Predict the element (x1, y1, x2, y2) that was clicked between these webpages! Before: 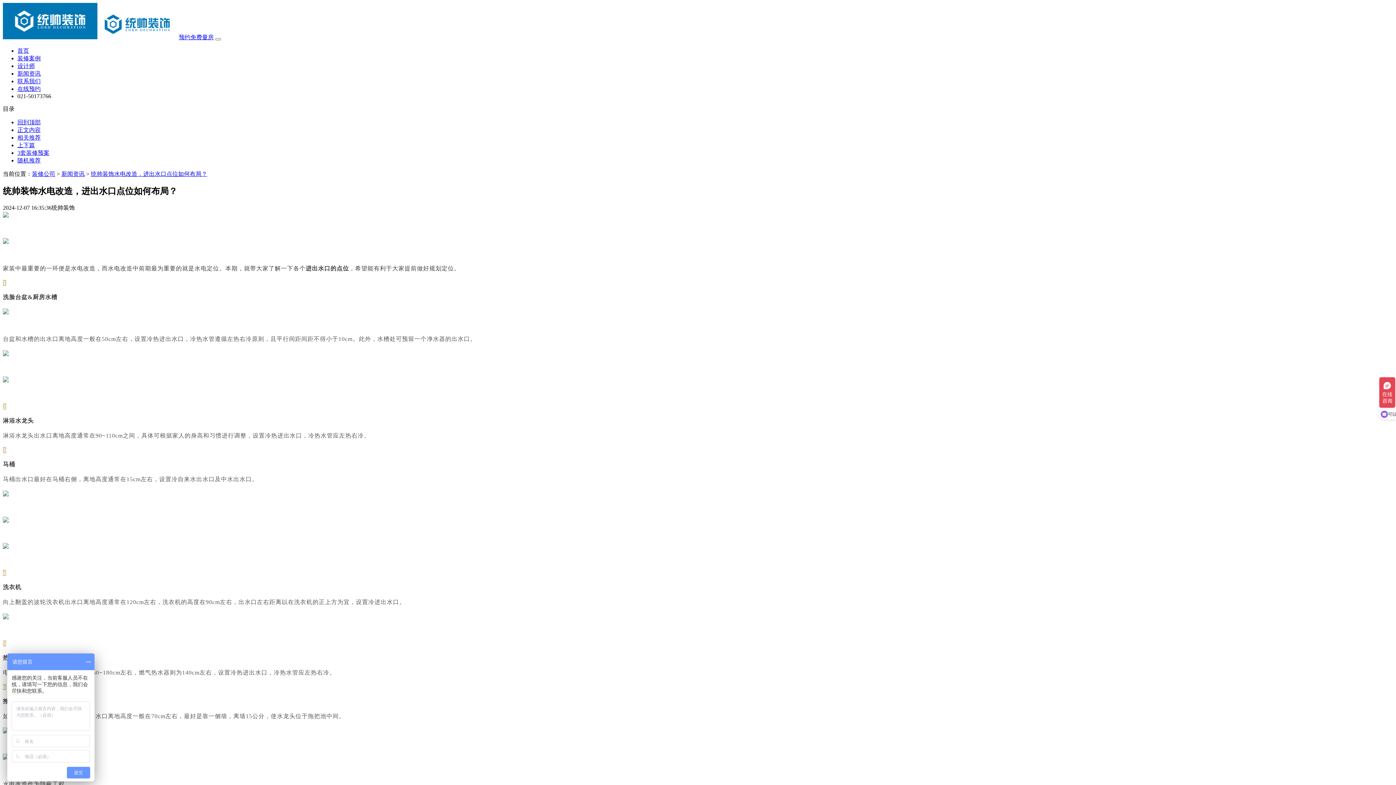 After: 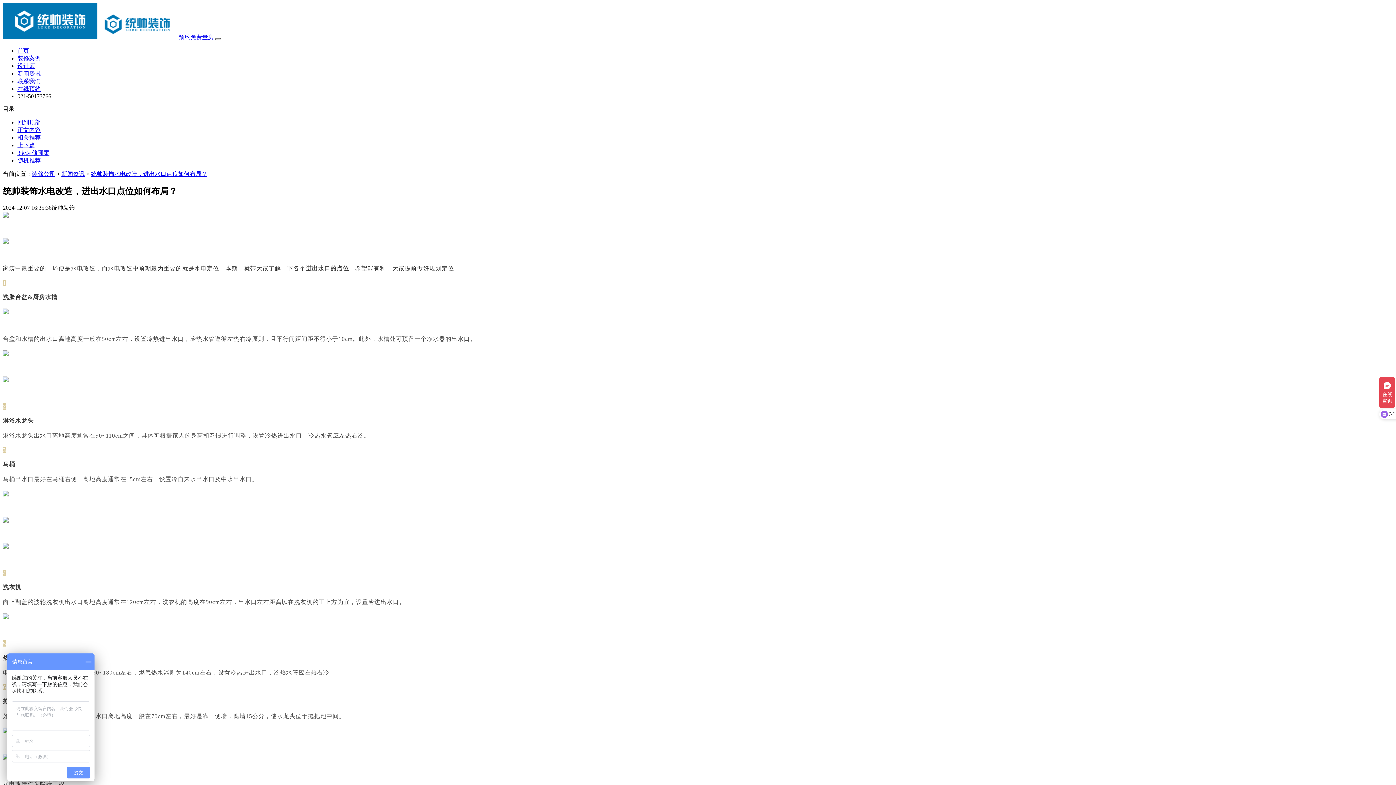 Action: label: Toggle navigation bbox: (215, 38, 221, 40)